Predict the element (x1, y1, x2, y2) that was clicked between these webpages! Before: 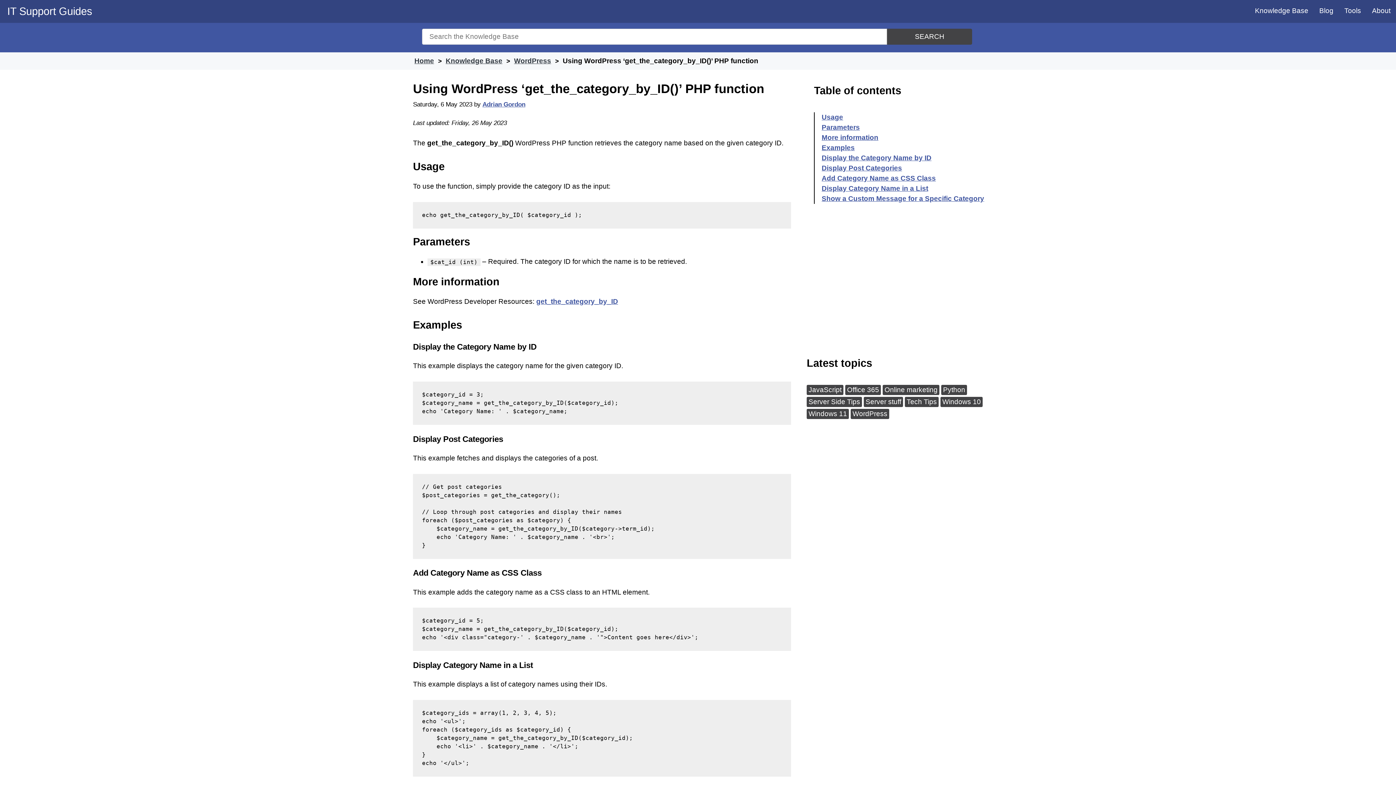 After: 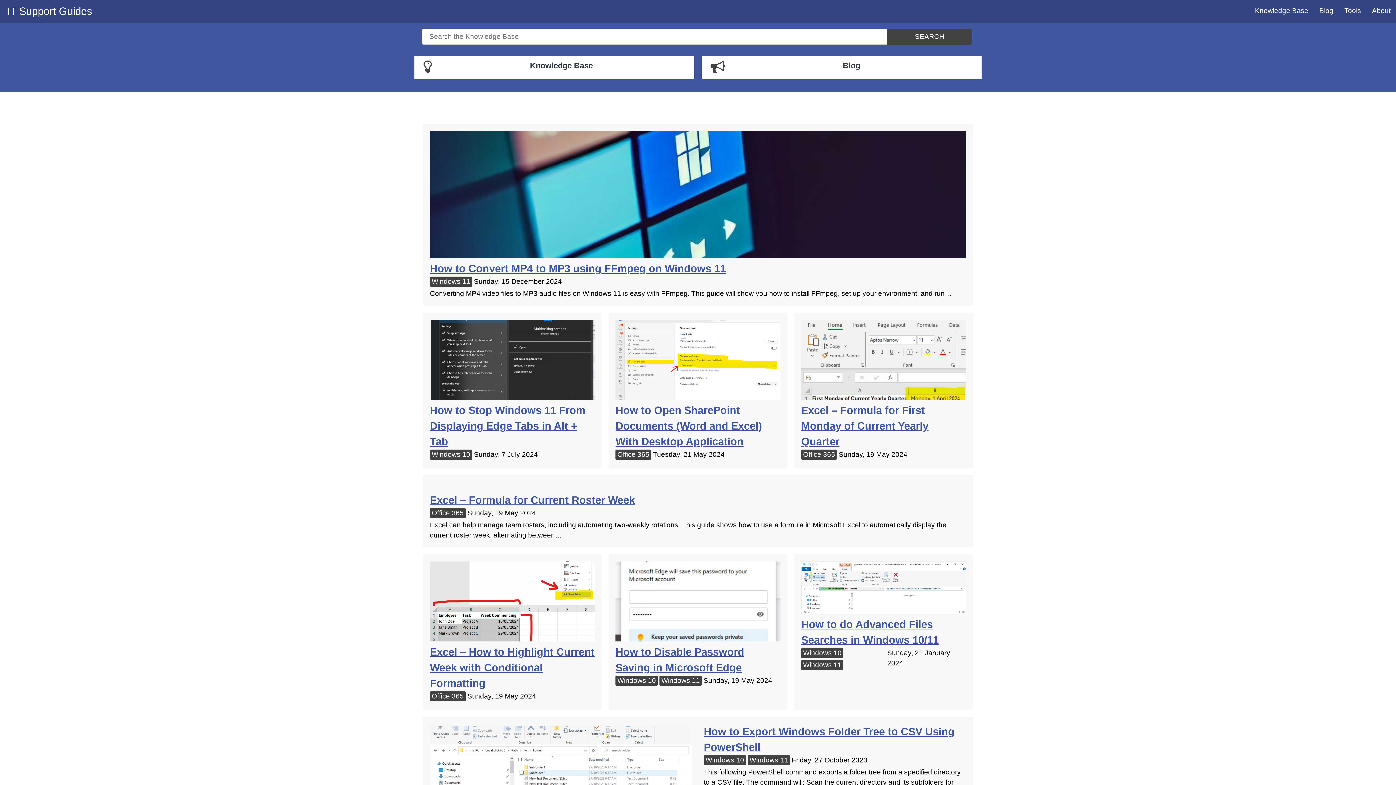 Action: bbox: (7, 5, 92, 17) label: IT Support Guides